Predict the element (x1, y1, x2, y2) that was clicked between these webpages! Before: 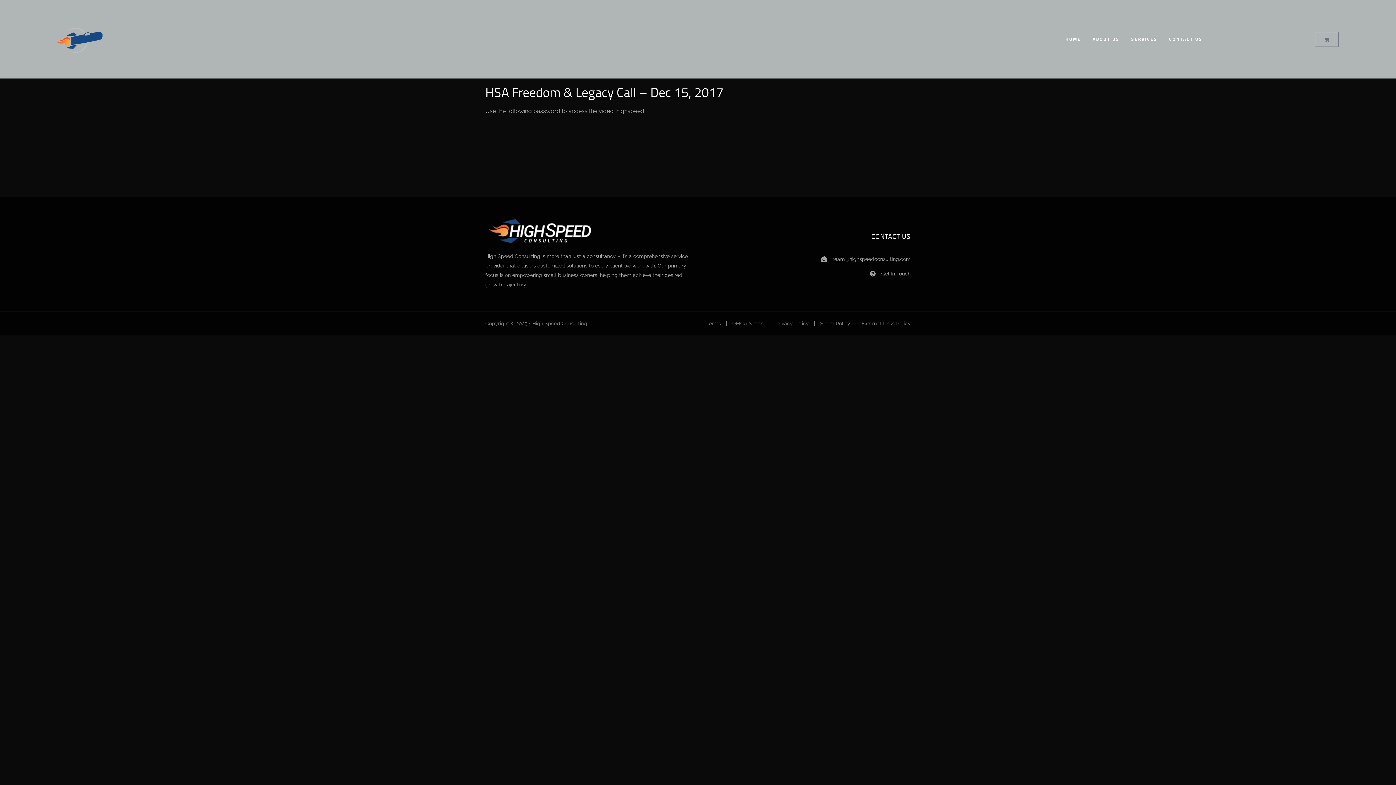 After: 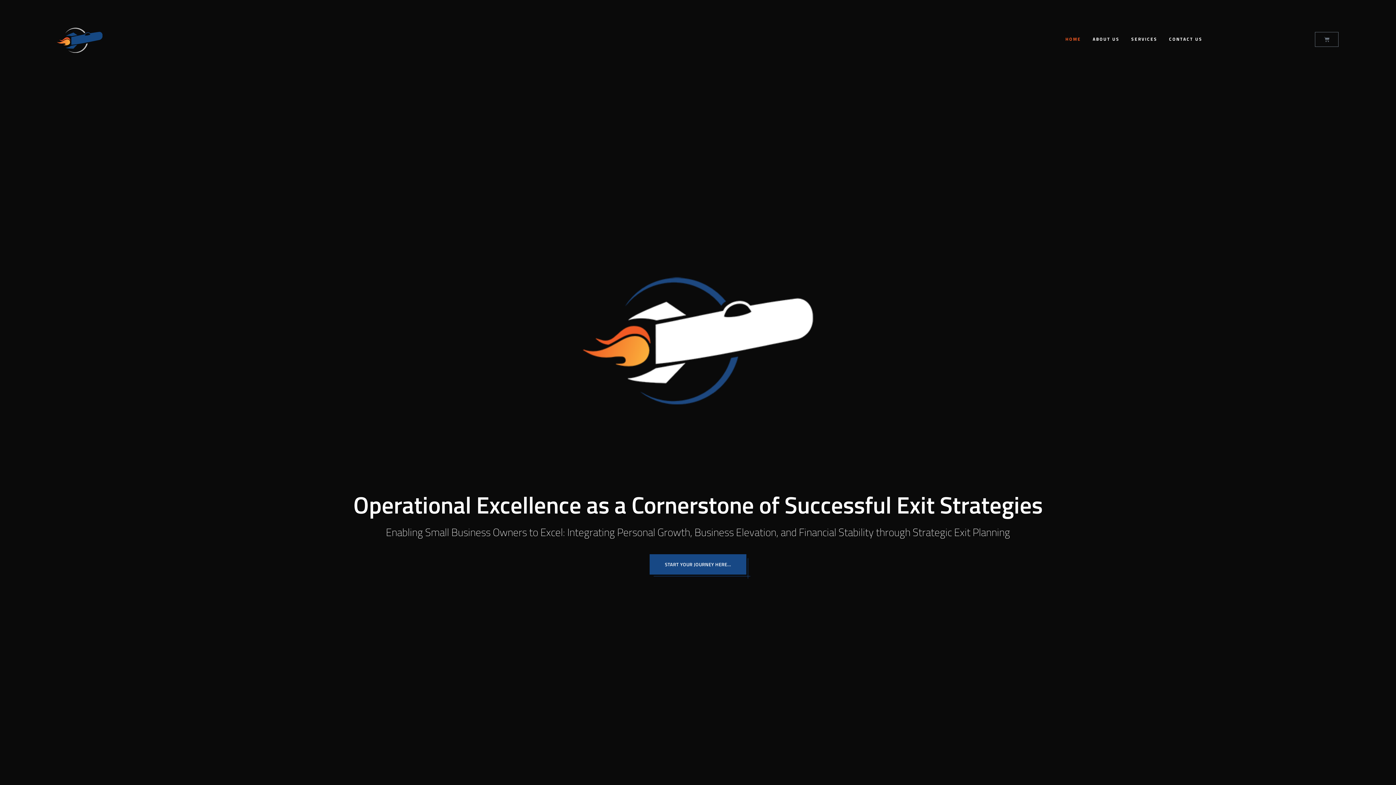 Action: bbox: (1065, 32, 1081, 46) label: HOME